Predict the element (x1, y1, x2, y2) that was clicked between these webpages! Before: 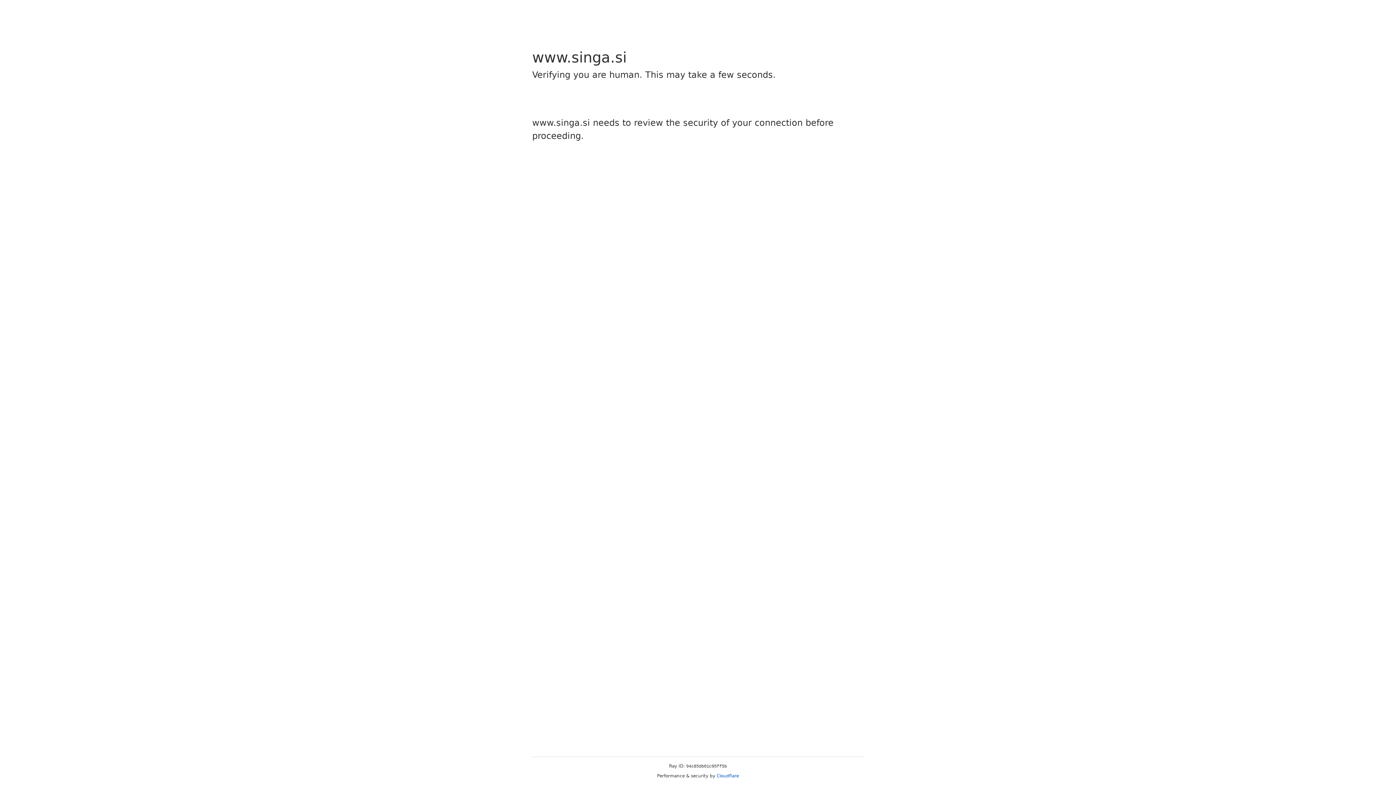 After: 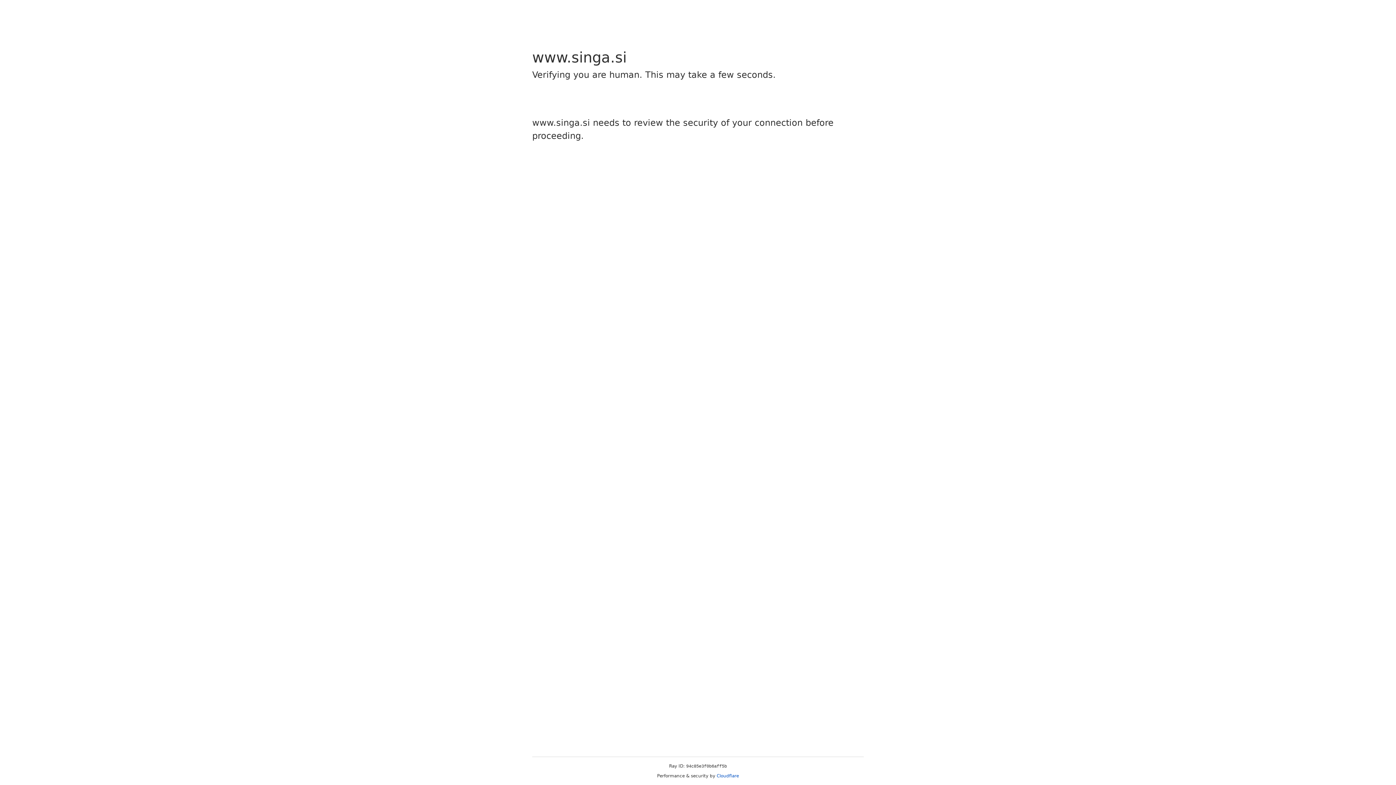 Action: label: Cloudflare bbox: (716, 773, 739, 778)